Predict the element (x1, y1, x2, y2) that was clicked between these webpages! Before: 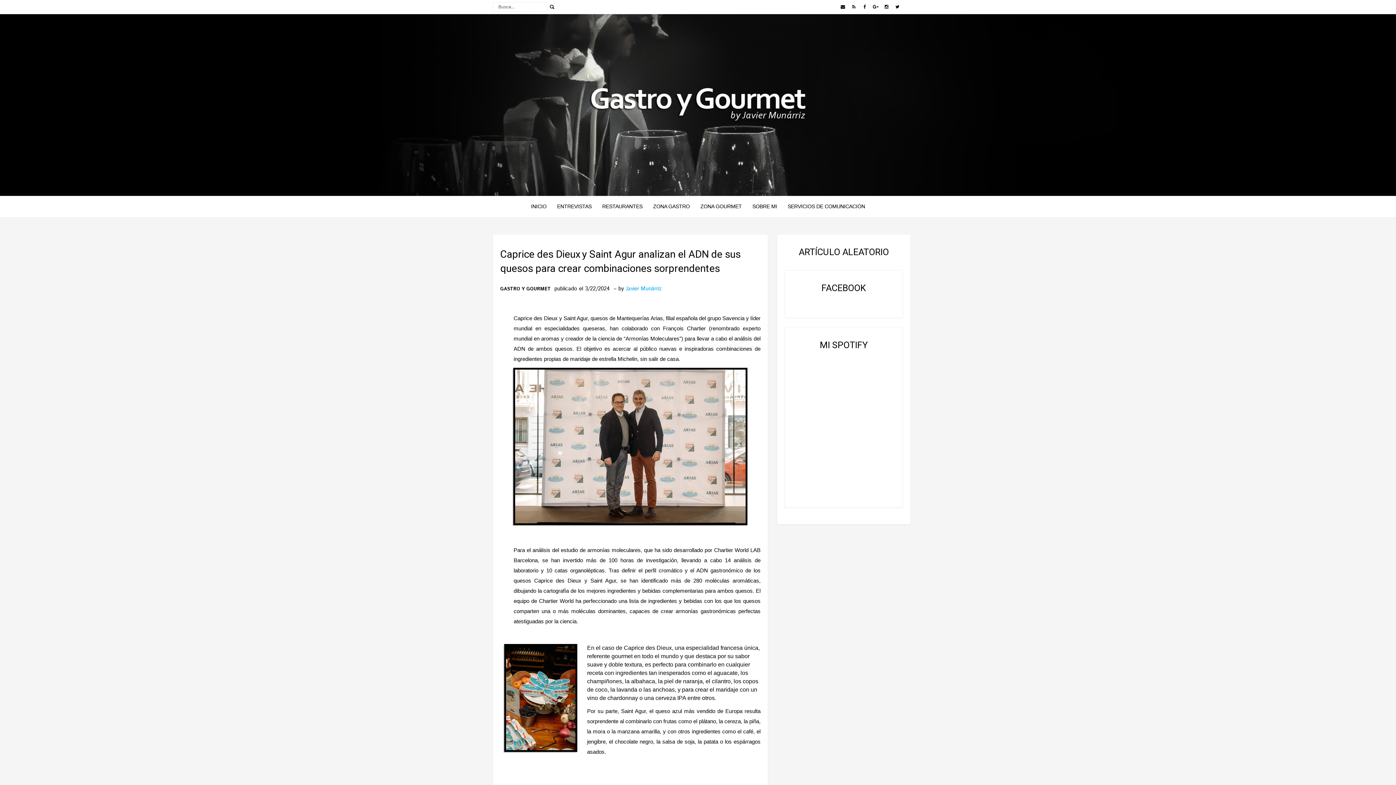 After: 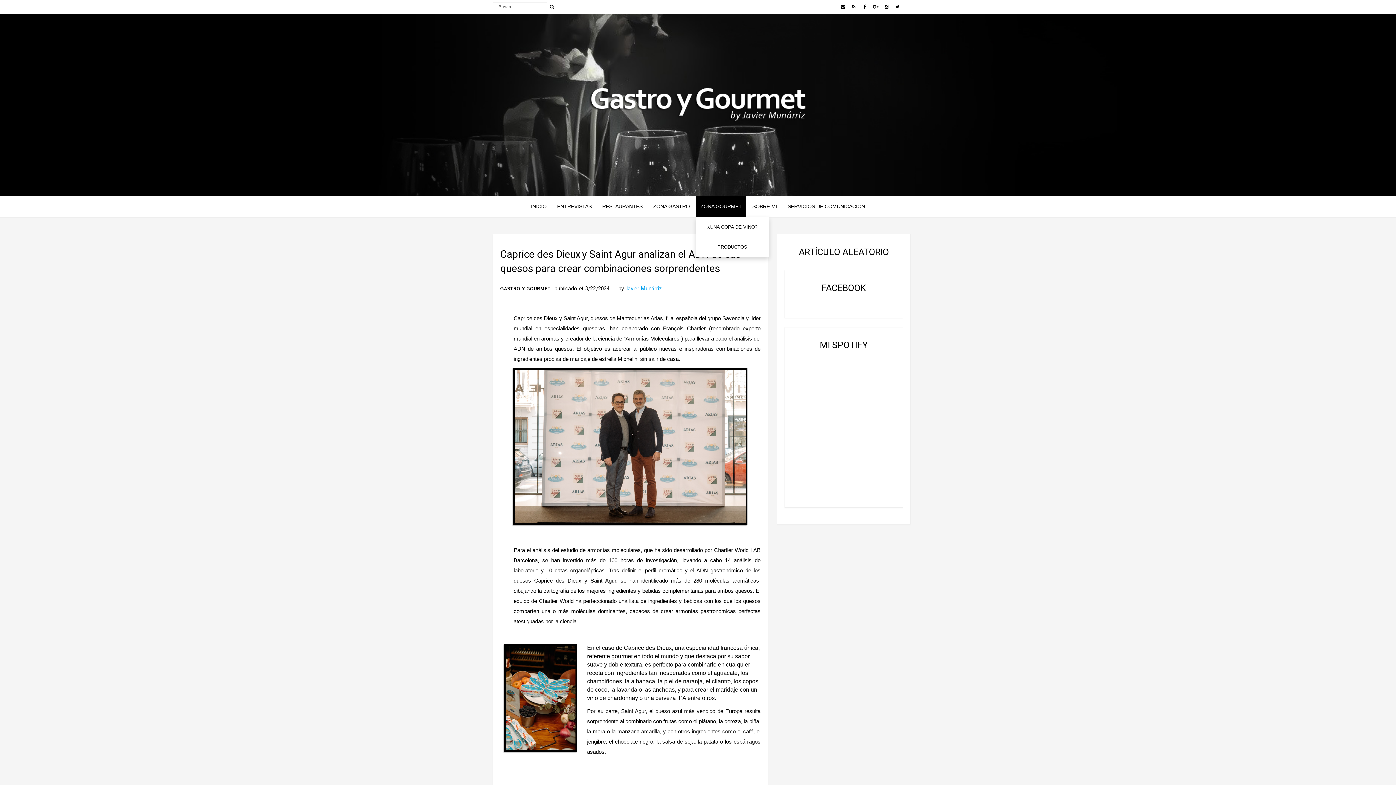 Action: bbox: (696, 196, 746, 217) label: ZONA GOURMET